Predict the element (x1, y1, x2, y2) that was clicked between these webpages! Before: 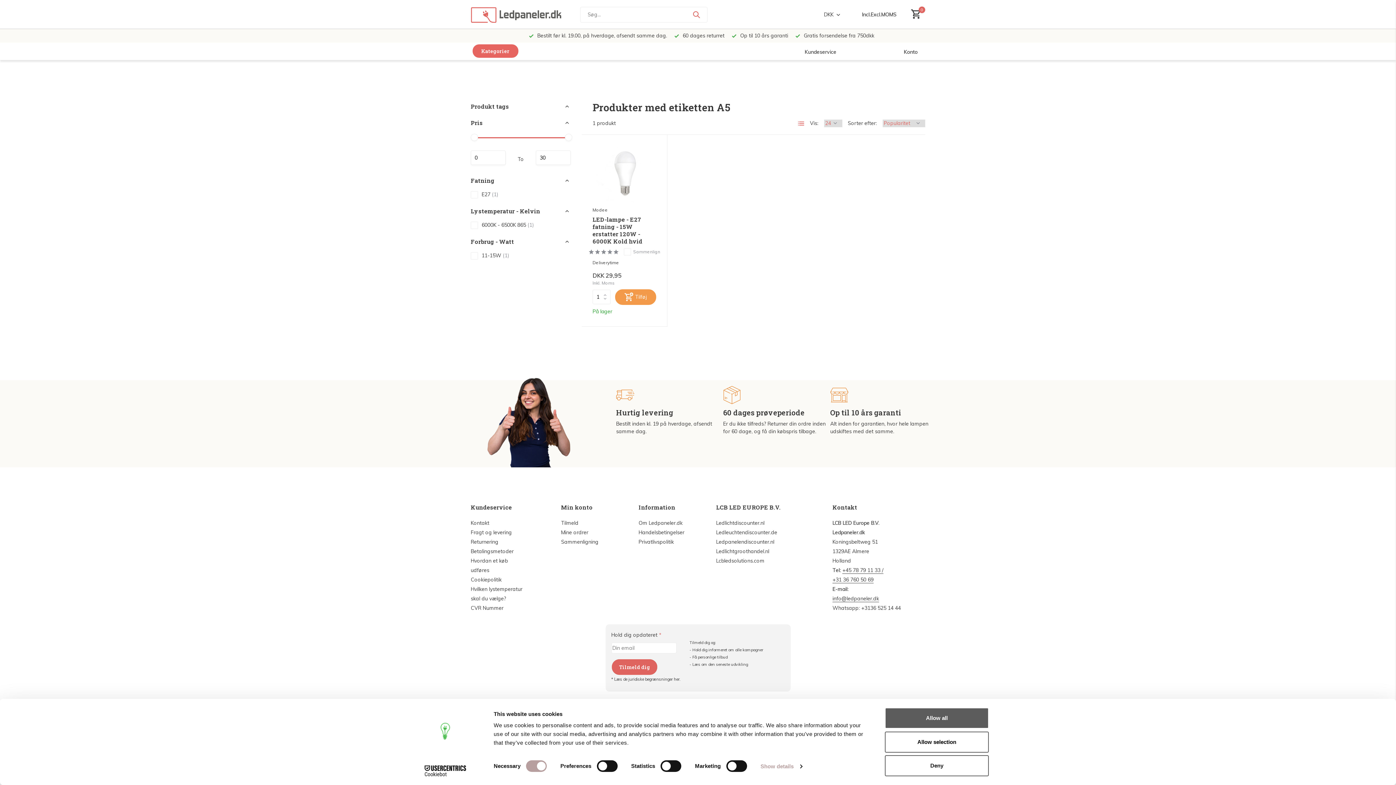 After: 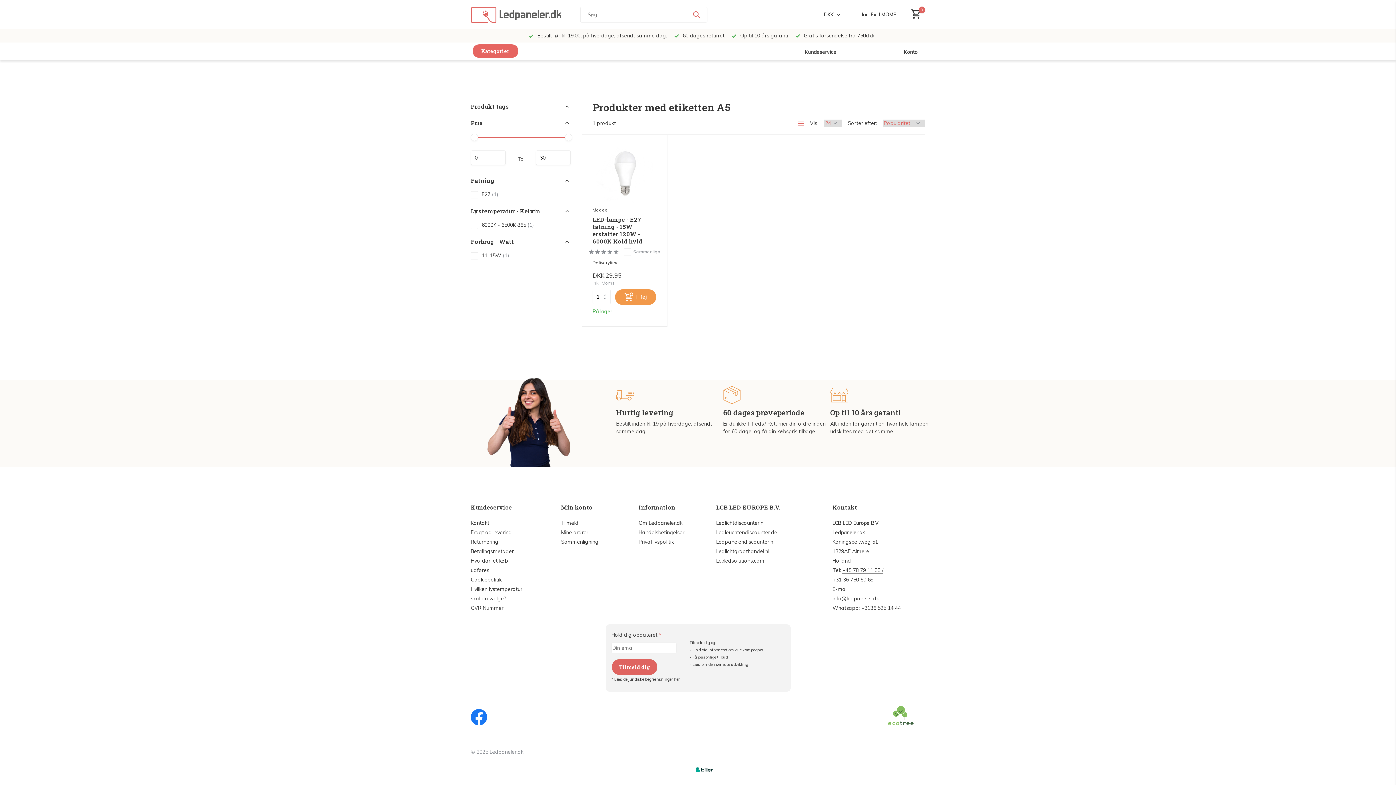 Action: label: Deny bbox: (885, 755, 989, 776)